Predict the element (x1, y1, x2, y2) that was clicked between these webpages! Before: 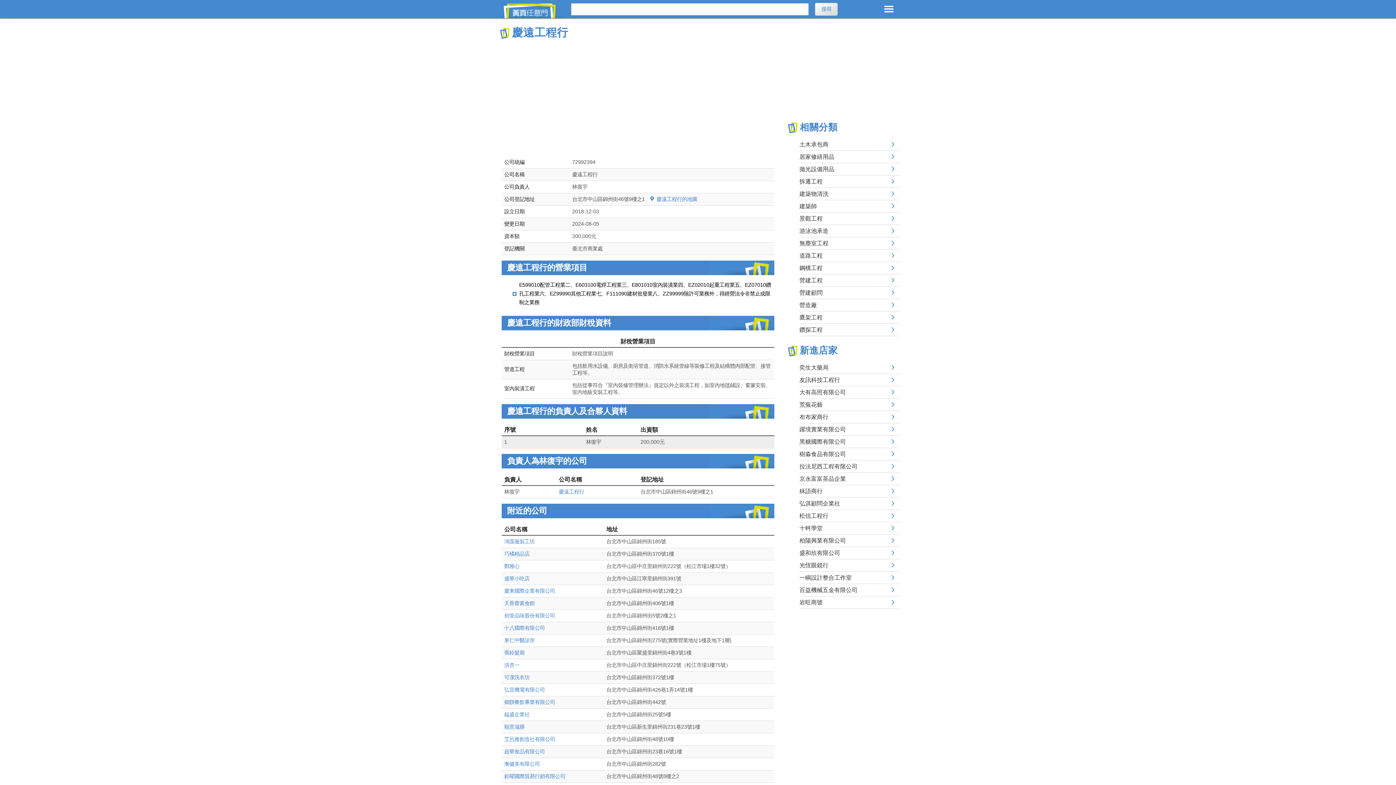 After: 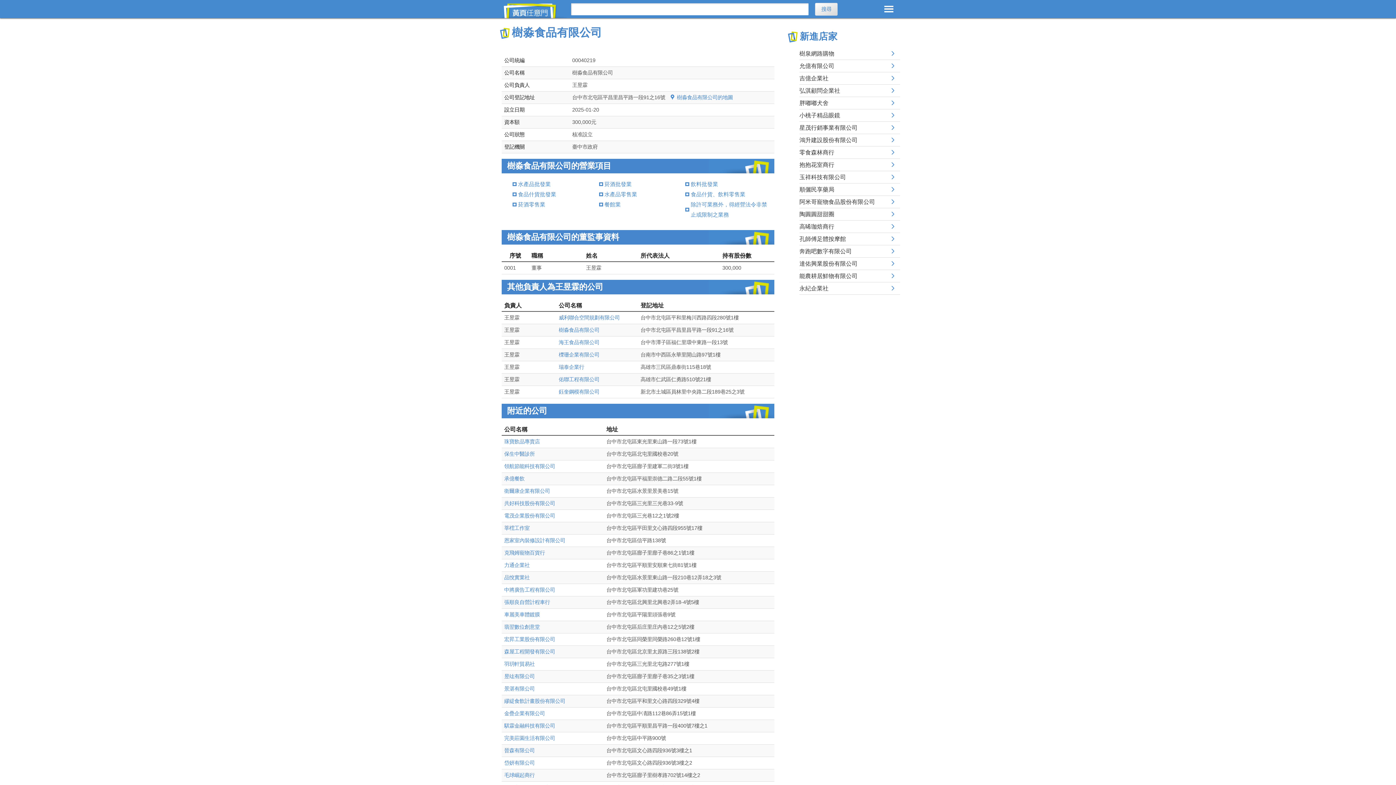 Action: label: 樹淼食品有限公司 bbox: (799, 448, 900, 460)